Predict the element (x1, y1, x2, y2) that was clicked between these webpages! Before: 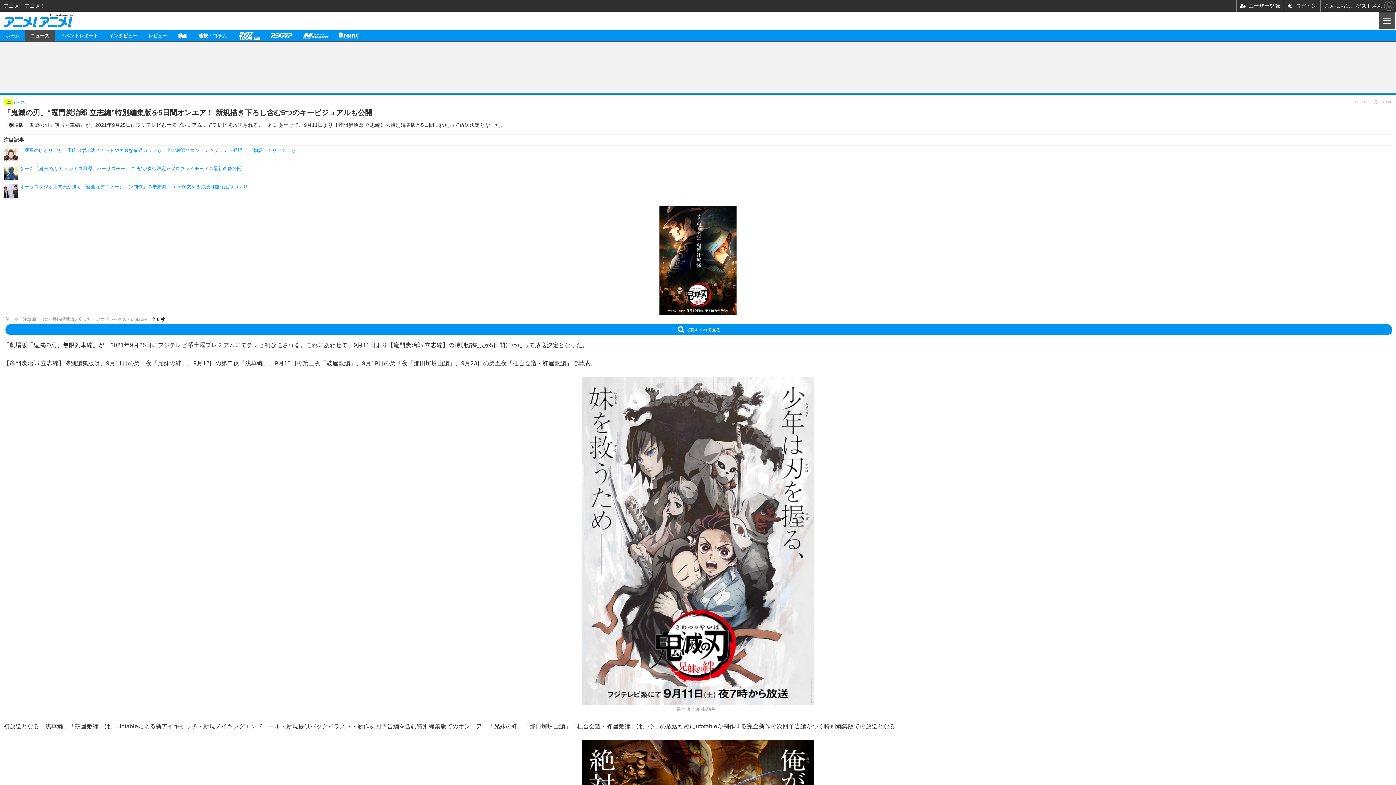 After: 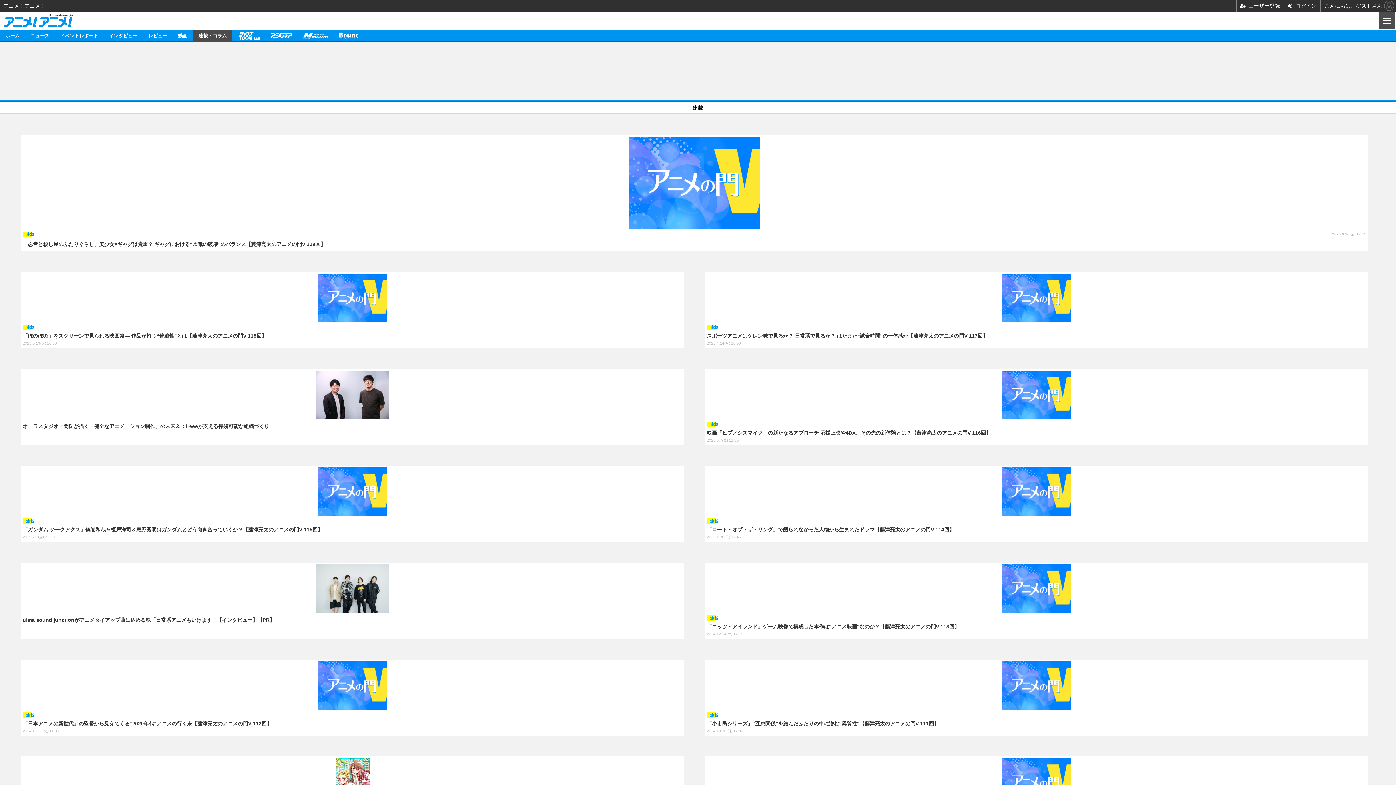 Action: label: 連載・コラム bbox: (193, 29, 232, 41)